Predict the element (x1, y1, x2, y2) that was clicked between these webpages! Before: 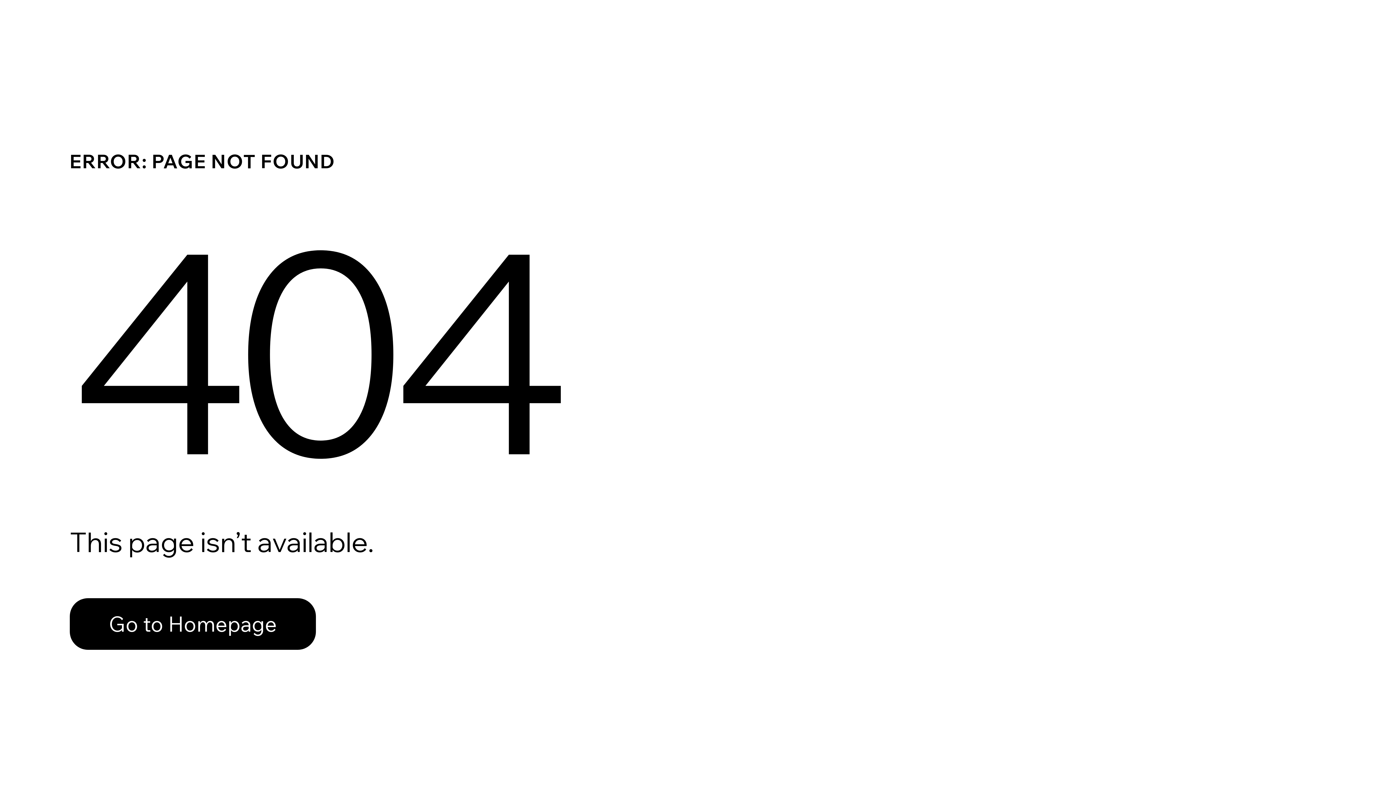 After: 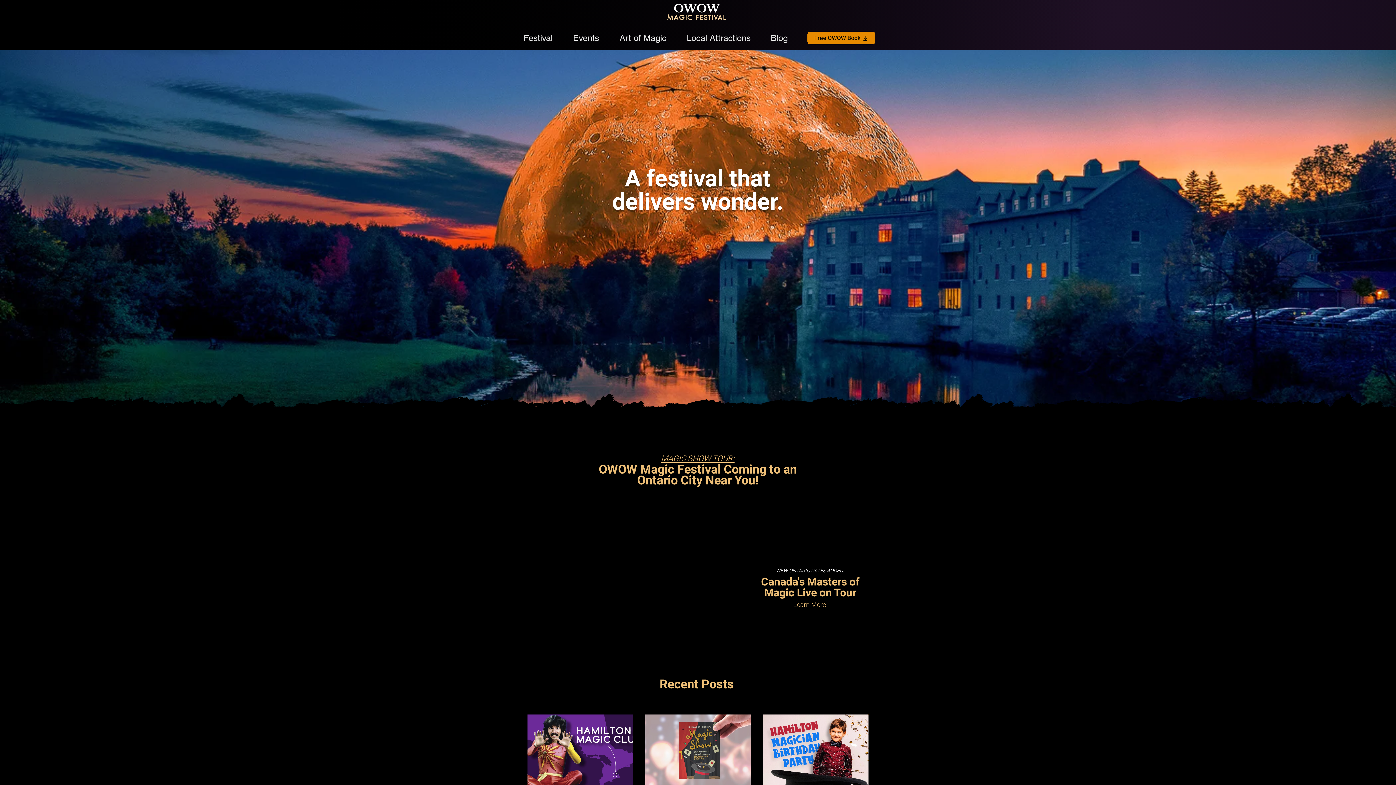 Action: label: Go to Homepage bbox: (69, 582, 768, 659)